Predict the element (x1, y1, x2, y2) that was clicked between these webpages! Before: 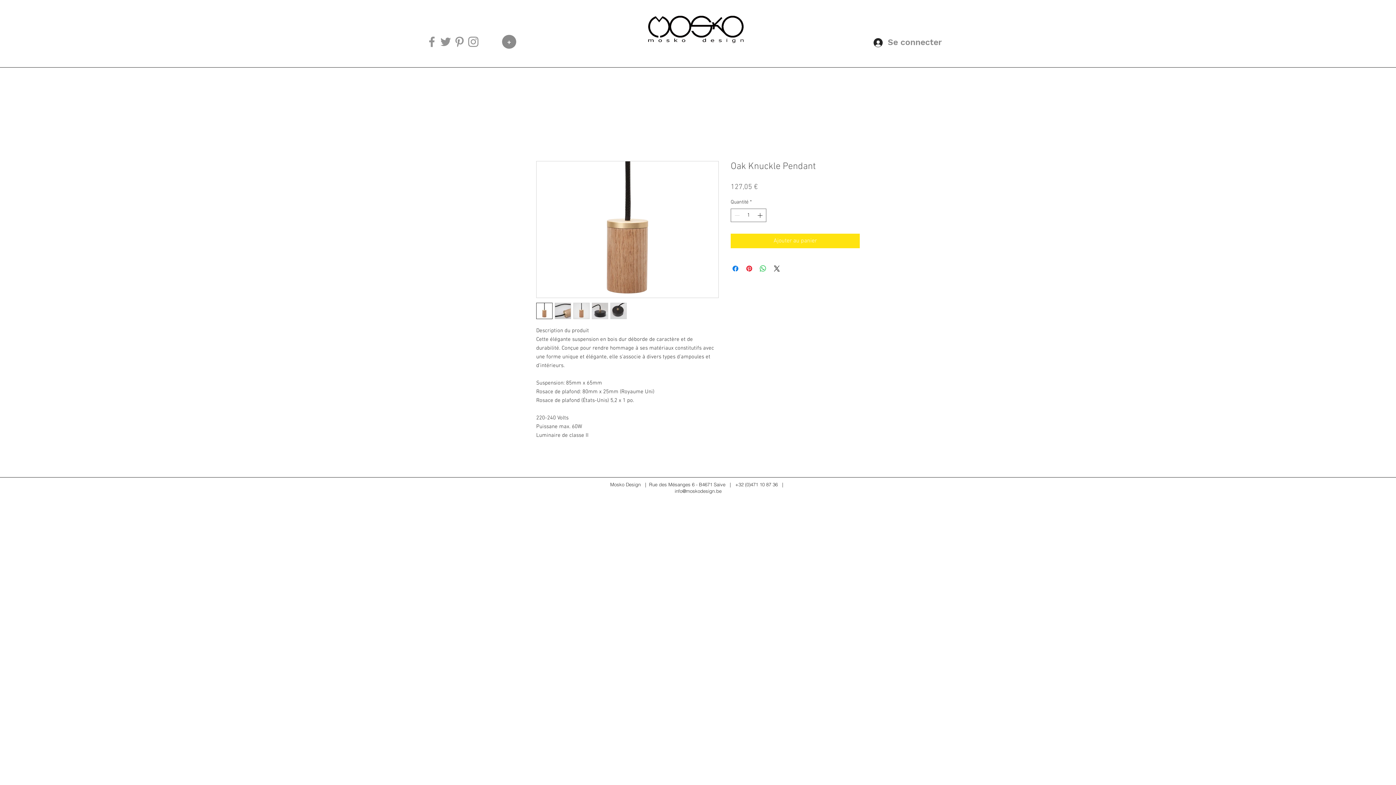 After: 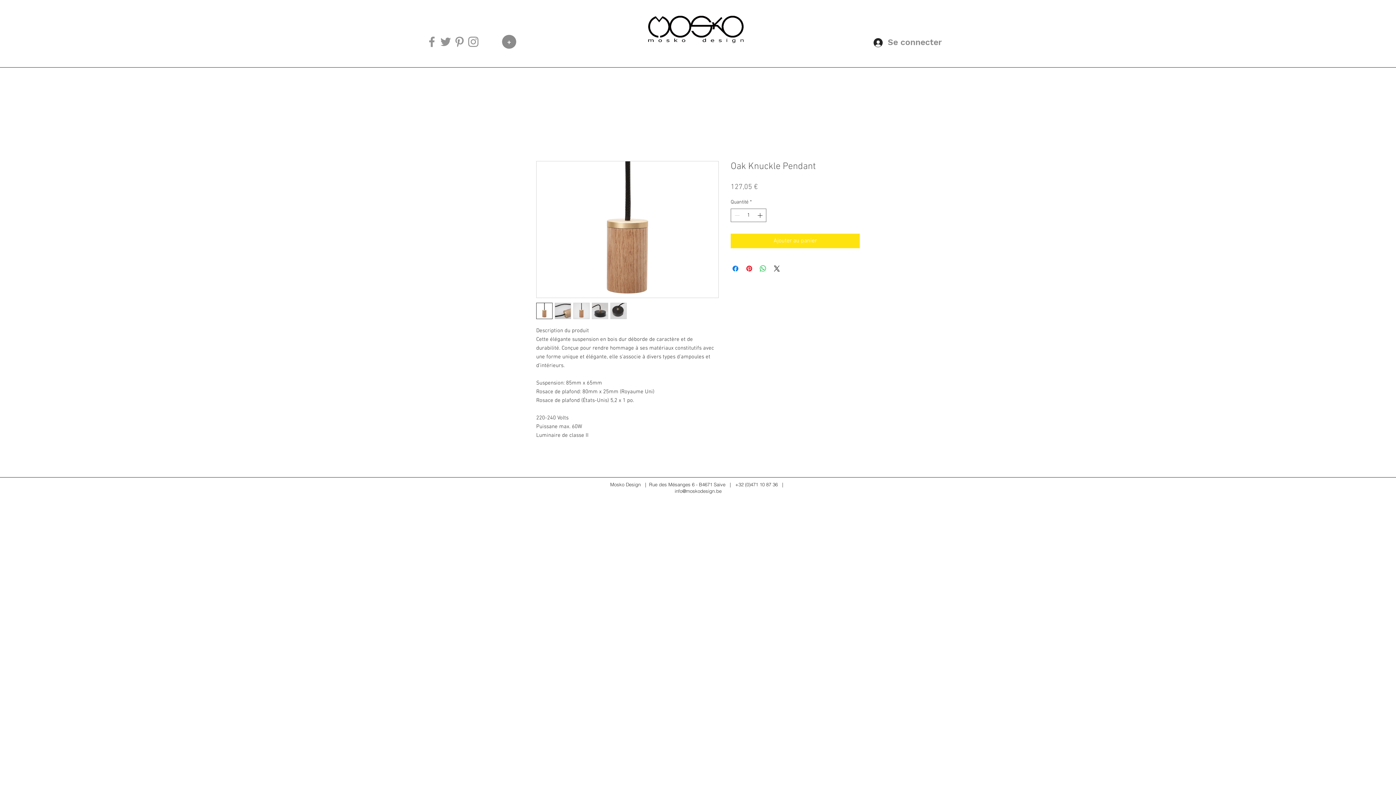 Action: bbox: (466, 34, 480, 48) label: Grey Instagram Icon